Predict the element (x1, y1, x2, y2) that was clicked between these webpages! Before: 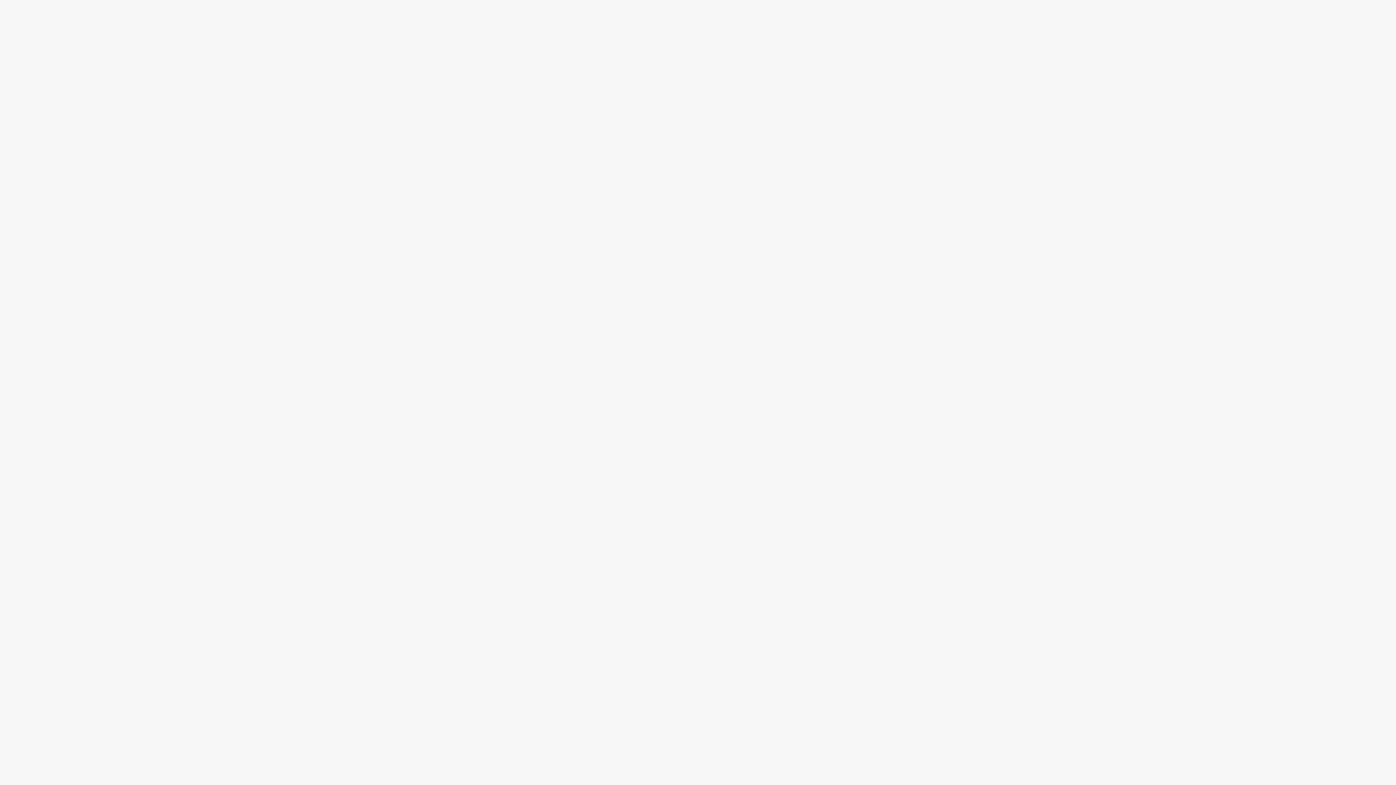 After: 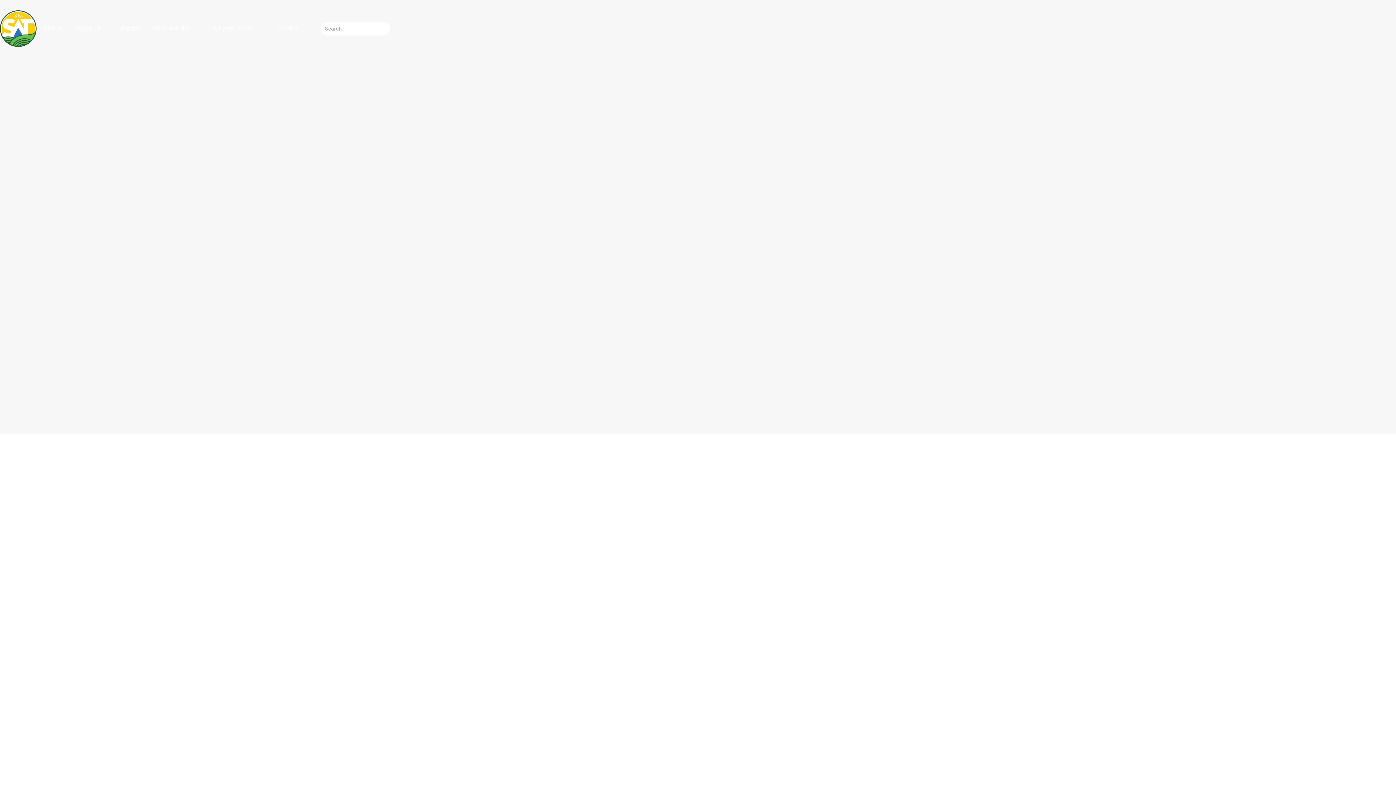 Action: bbox: (654, 634, 693, 642) label: Donate